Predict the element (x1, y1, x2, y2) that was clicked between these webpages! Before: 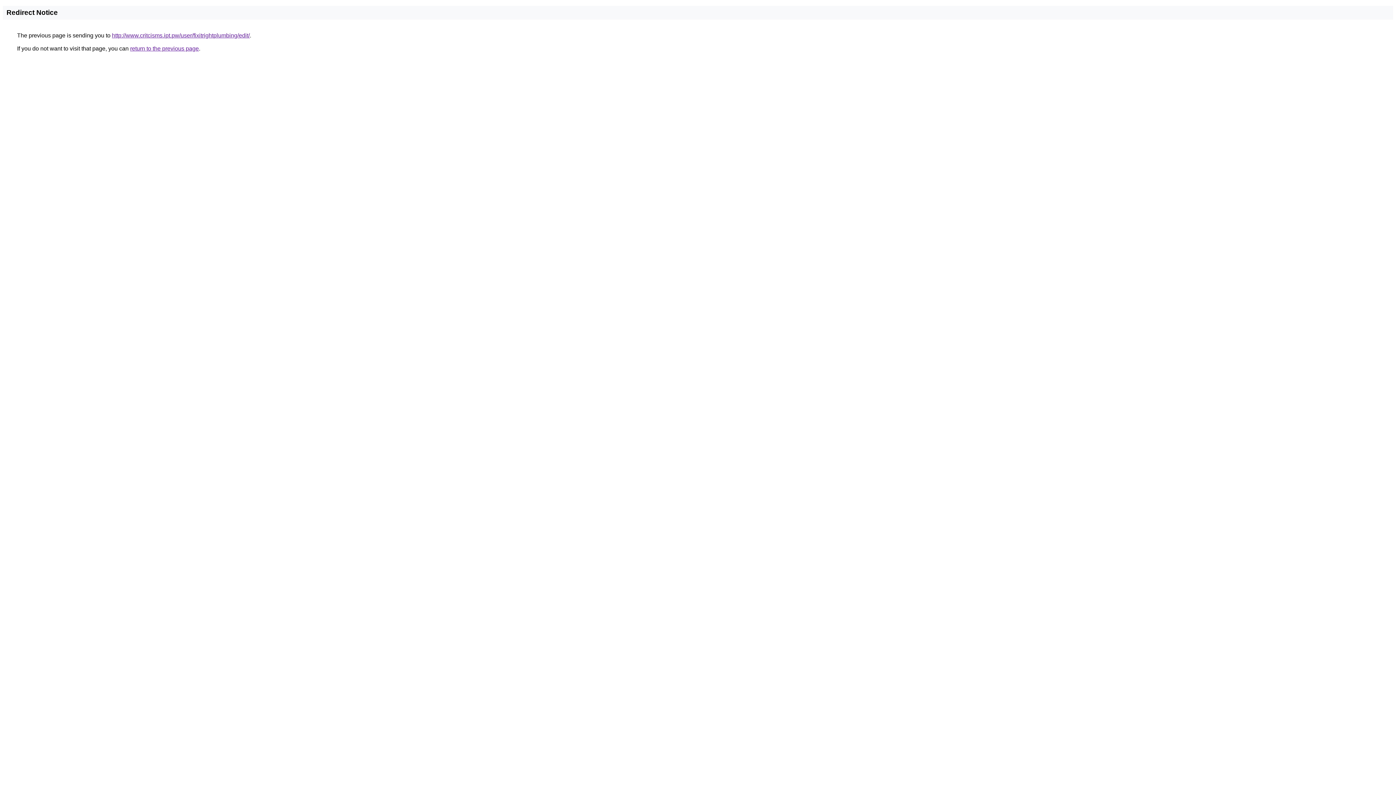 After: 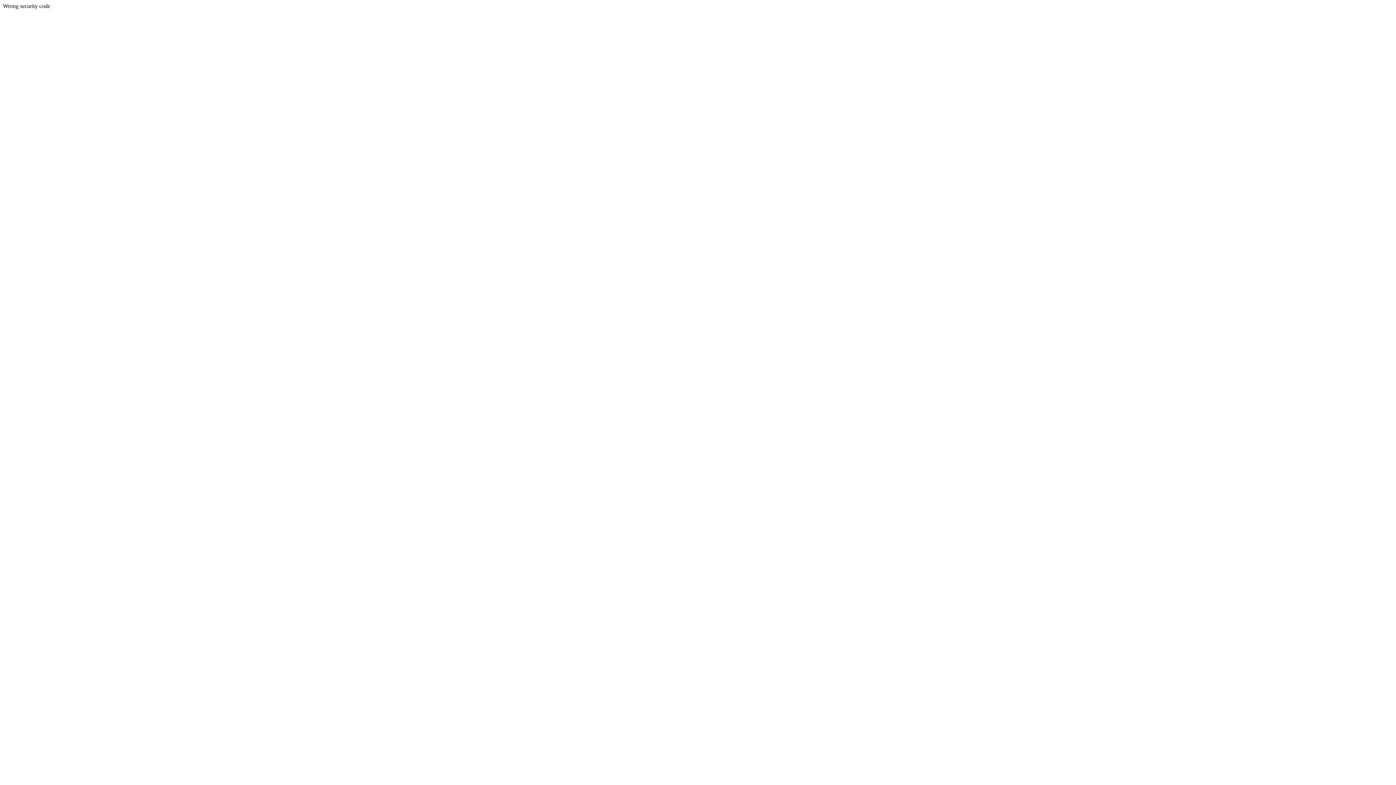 Action: bbox: (112, 32, 249, 38) label: http://www.critcisms.ipt.pw/user/fixitrightplumbing/edit/